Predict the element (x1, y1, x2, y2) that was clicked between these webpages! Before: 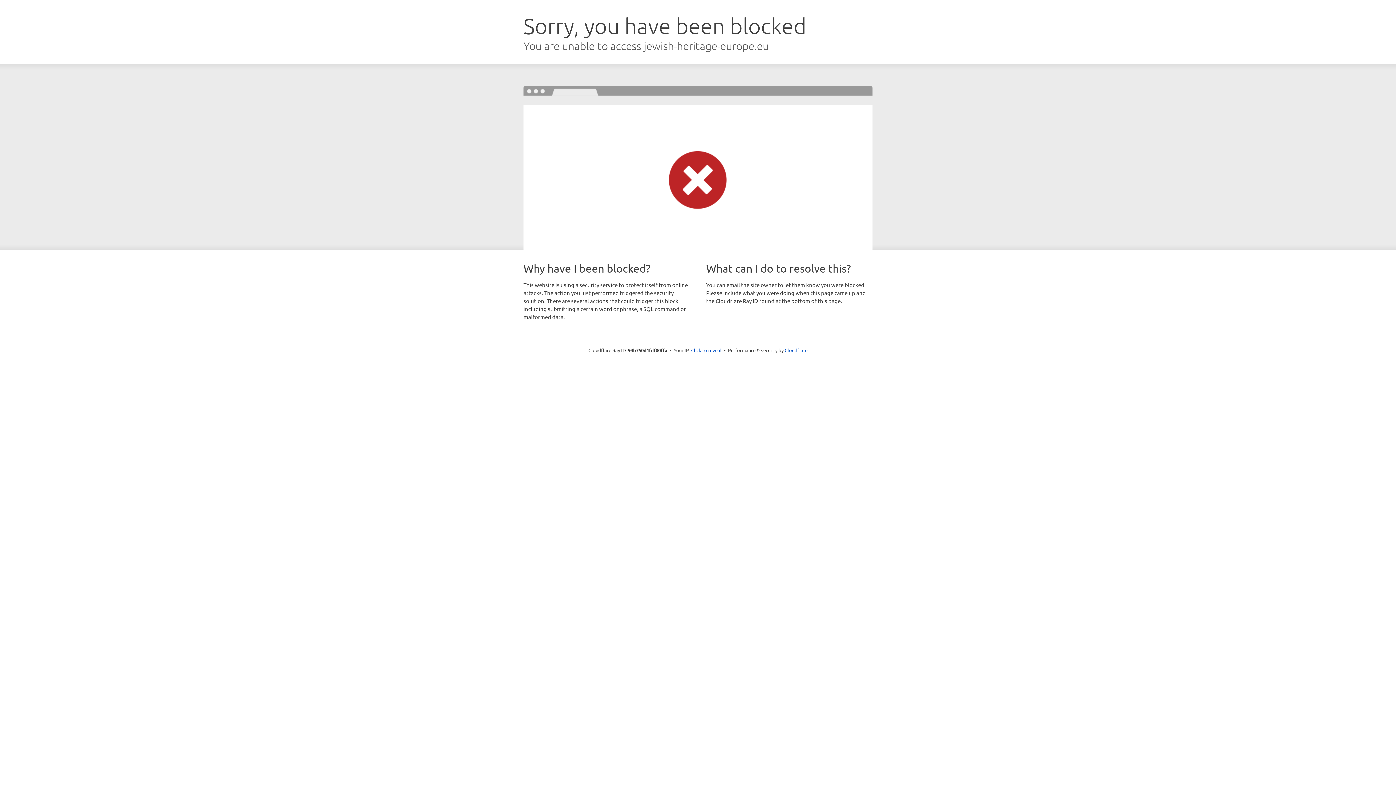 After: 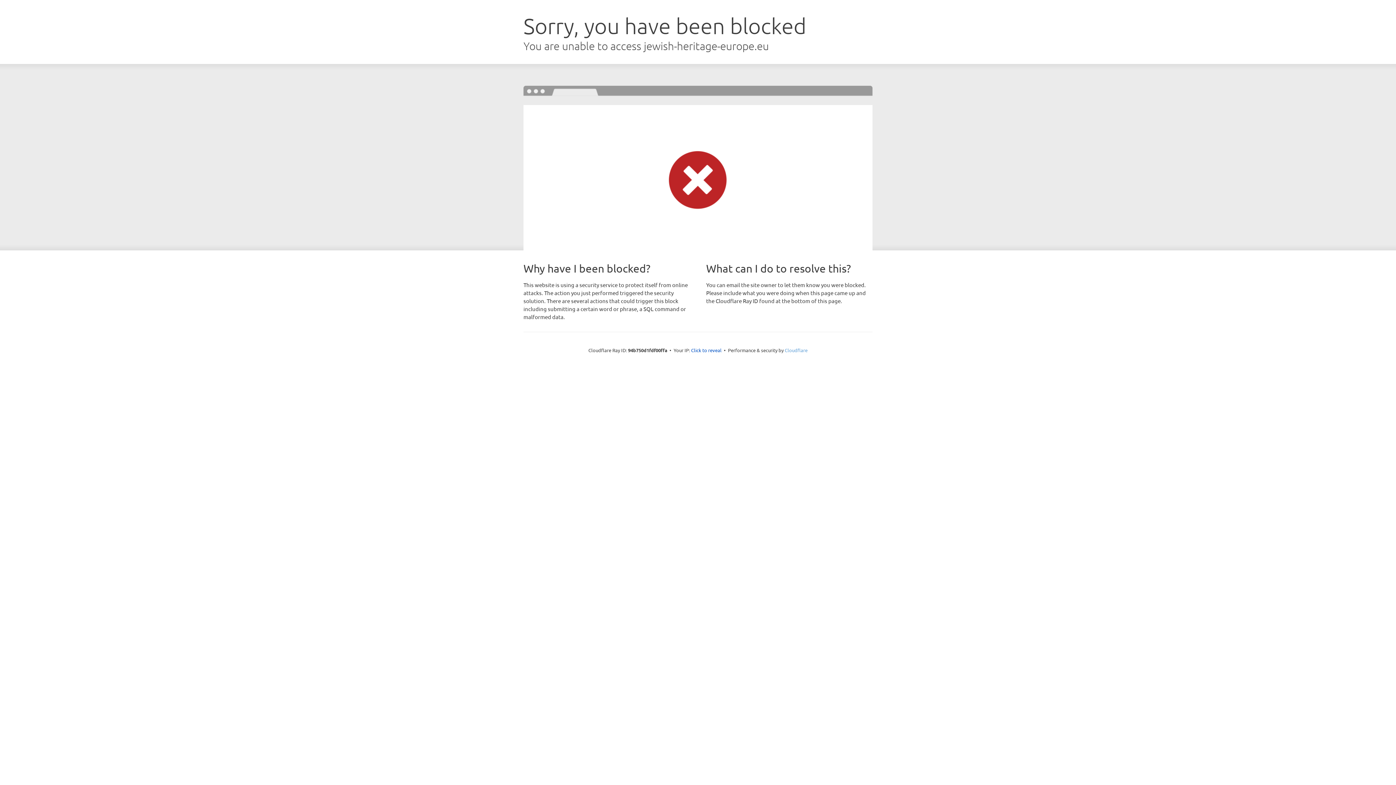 Action: bbox: (784, 347, 807, 353) label: Cloudflare